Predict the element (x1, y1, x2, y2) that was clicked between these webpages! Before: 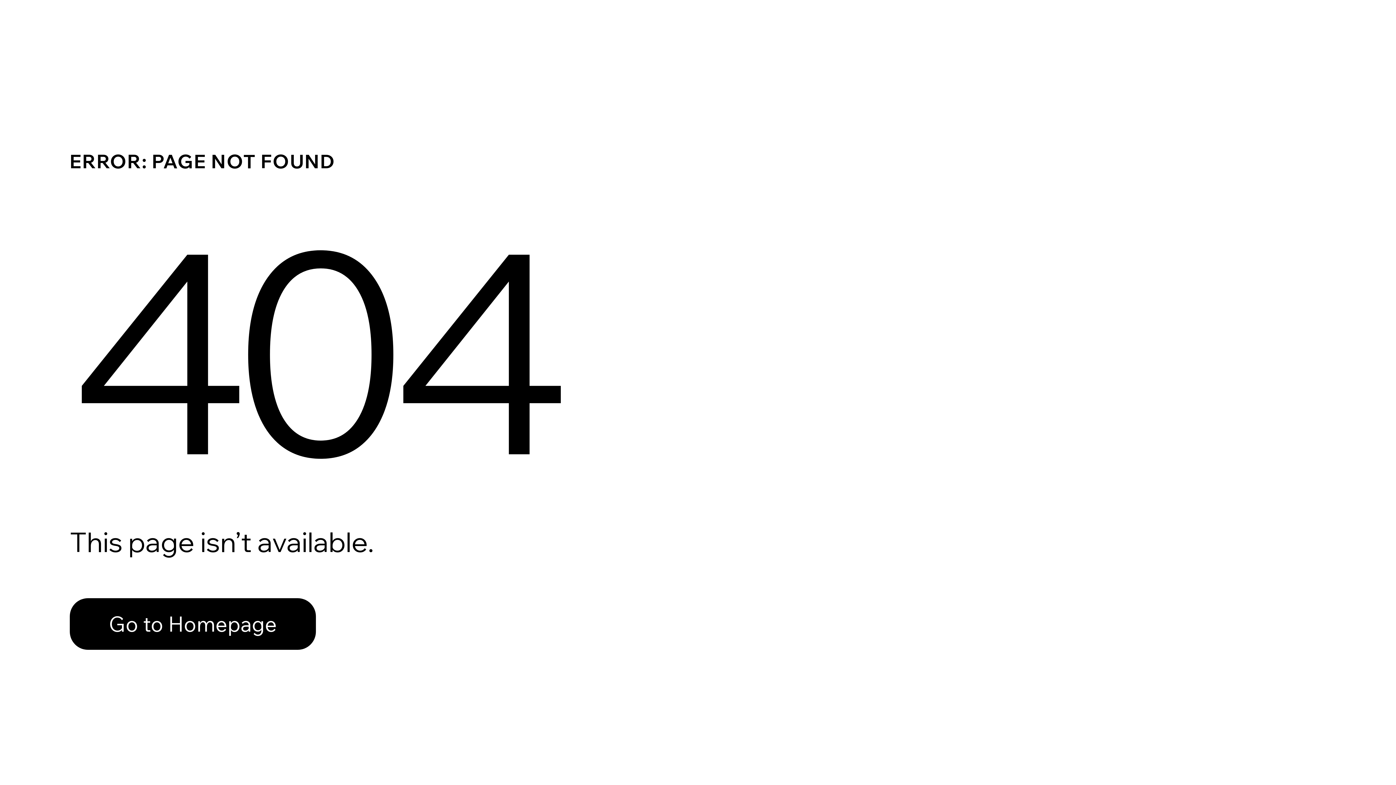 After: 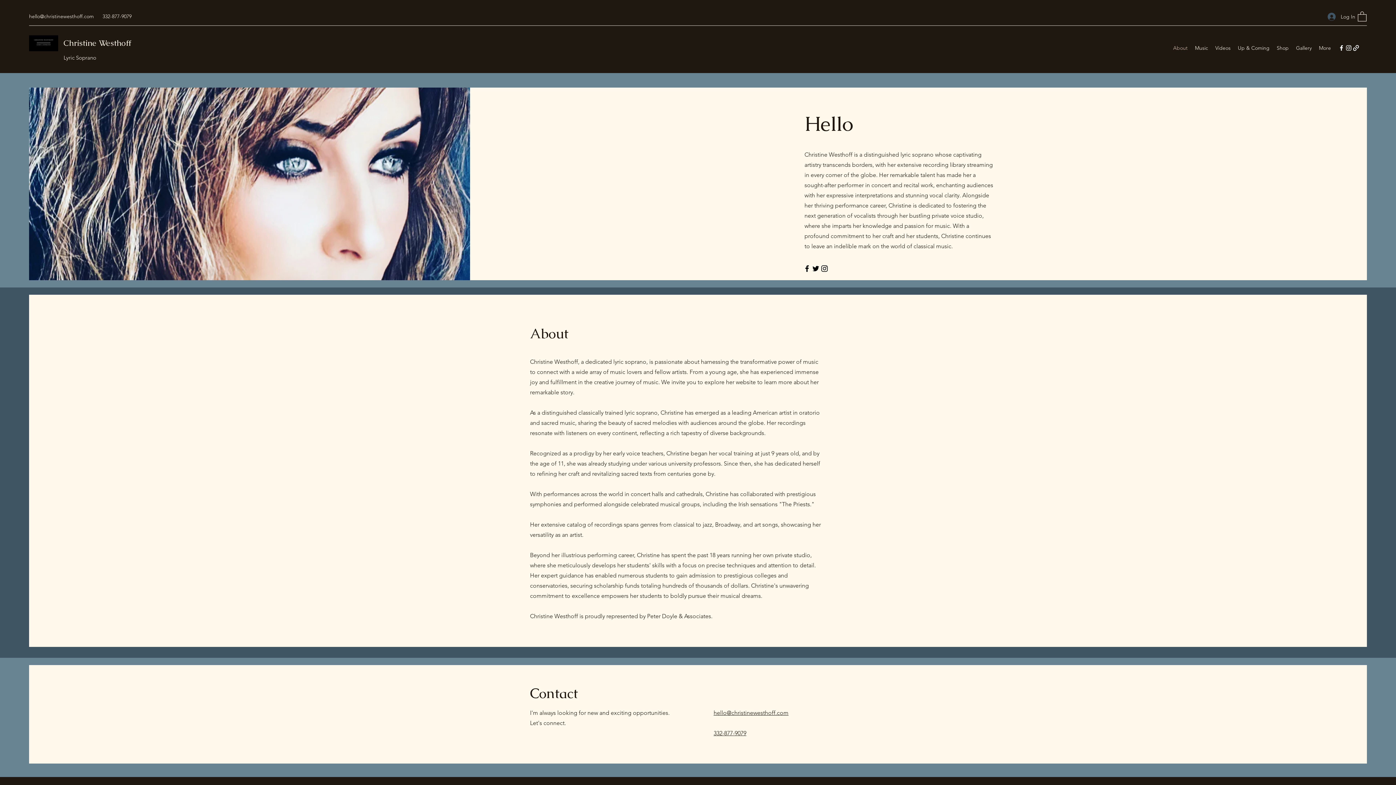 Action: bbox: (69, 598, 316, 650) label: Go to Homepage